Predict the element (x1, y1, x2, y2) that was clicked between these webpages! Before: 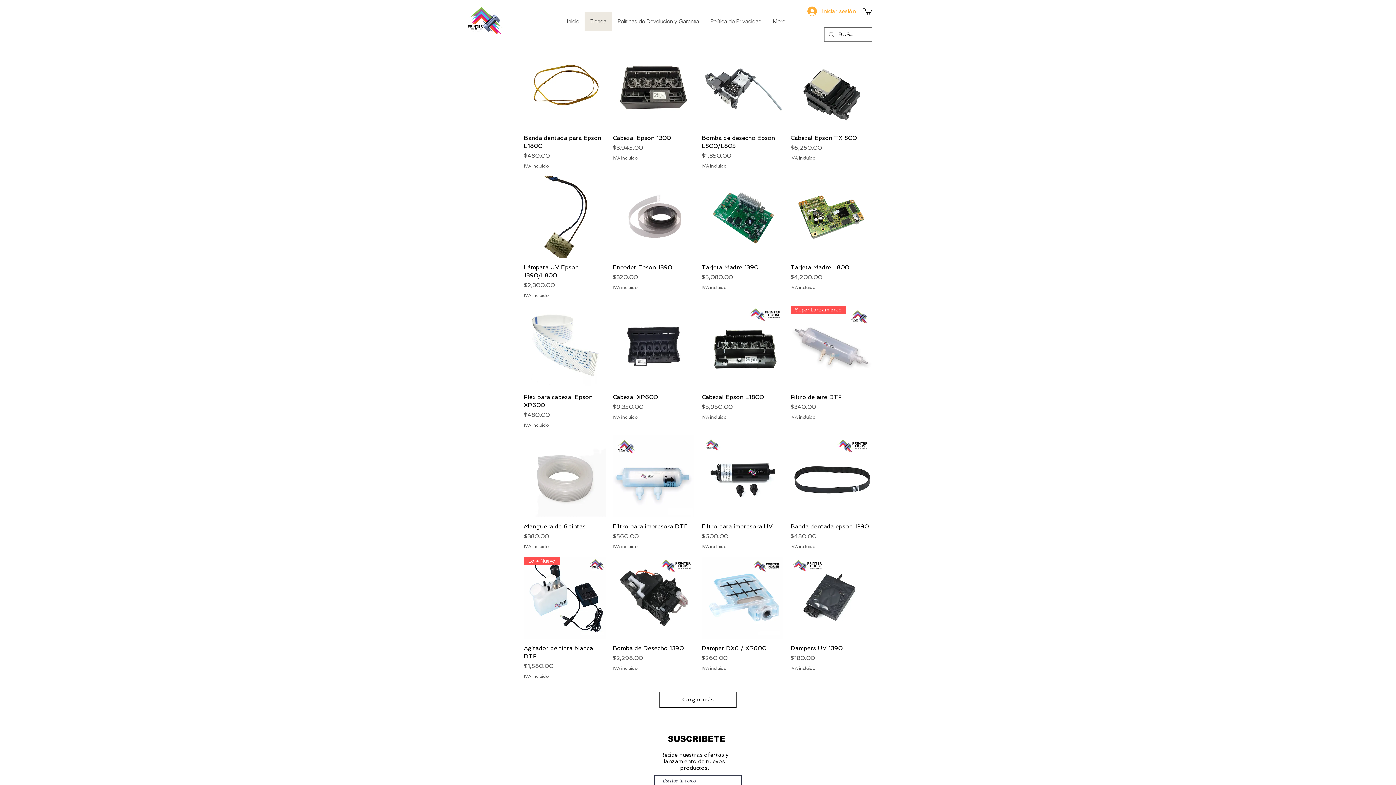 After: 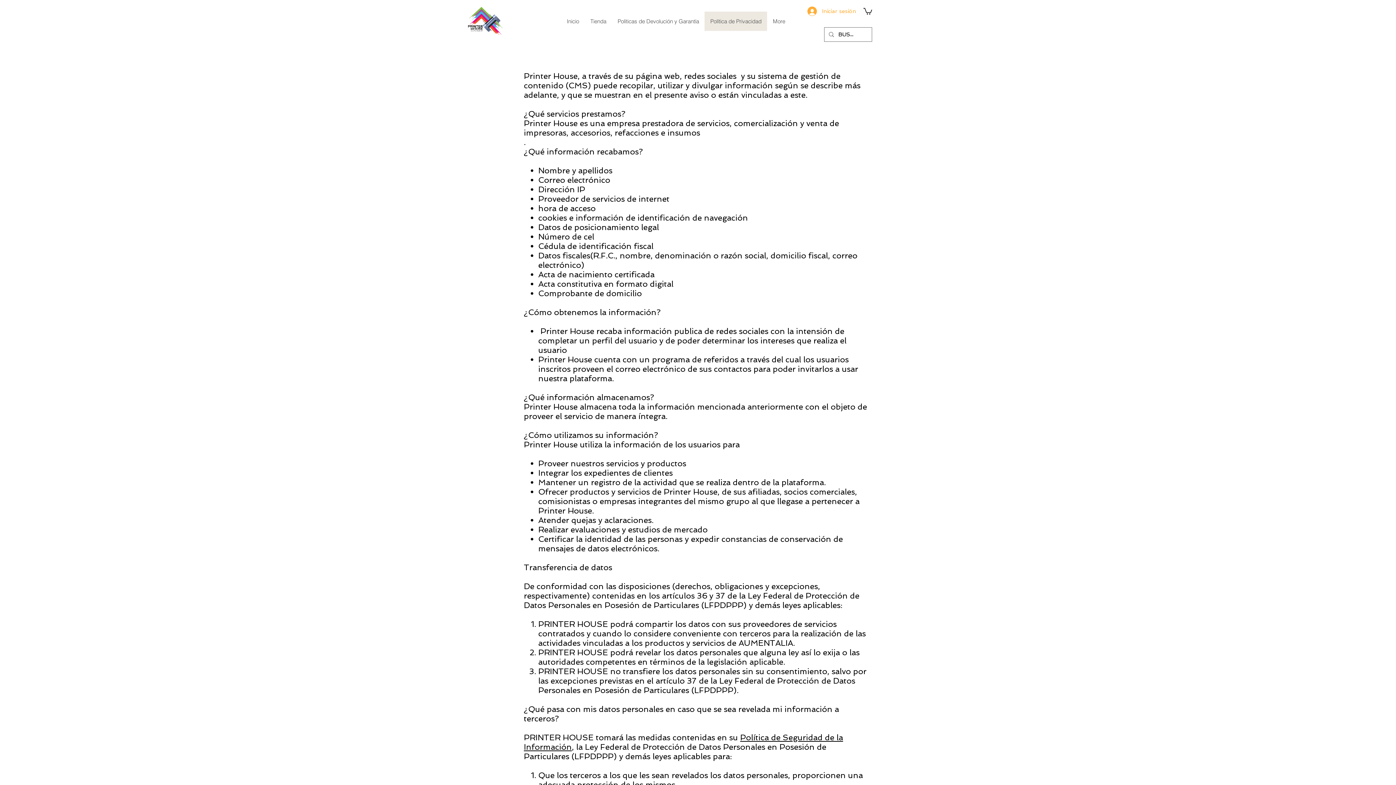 Action: label: Política de Privacidad bbox: (704, 11, 767, 30)